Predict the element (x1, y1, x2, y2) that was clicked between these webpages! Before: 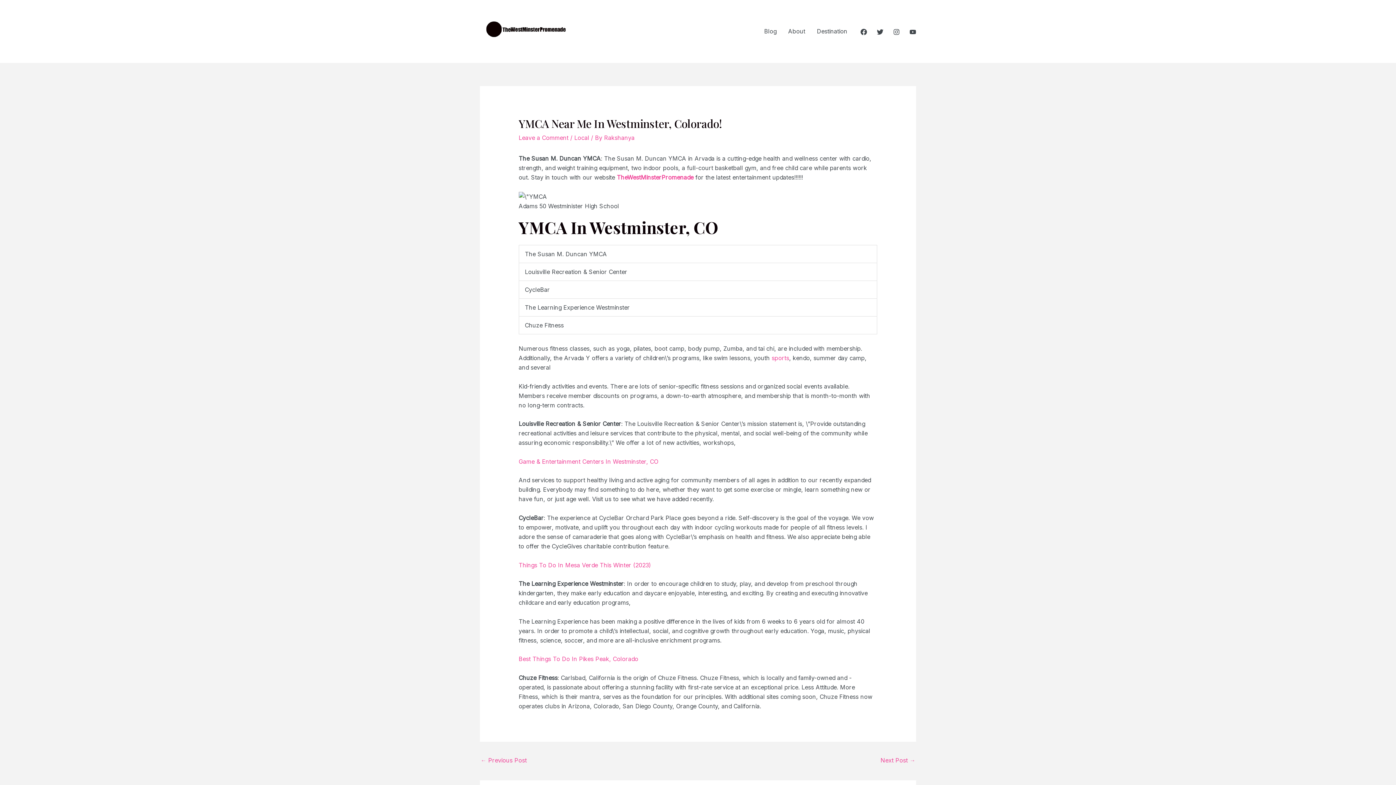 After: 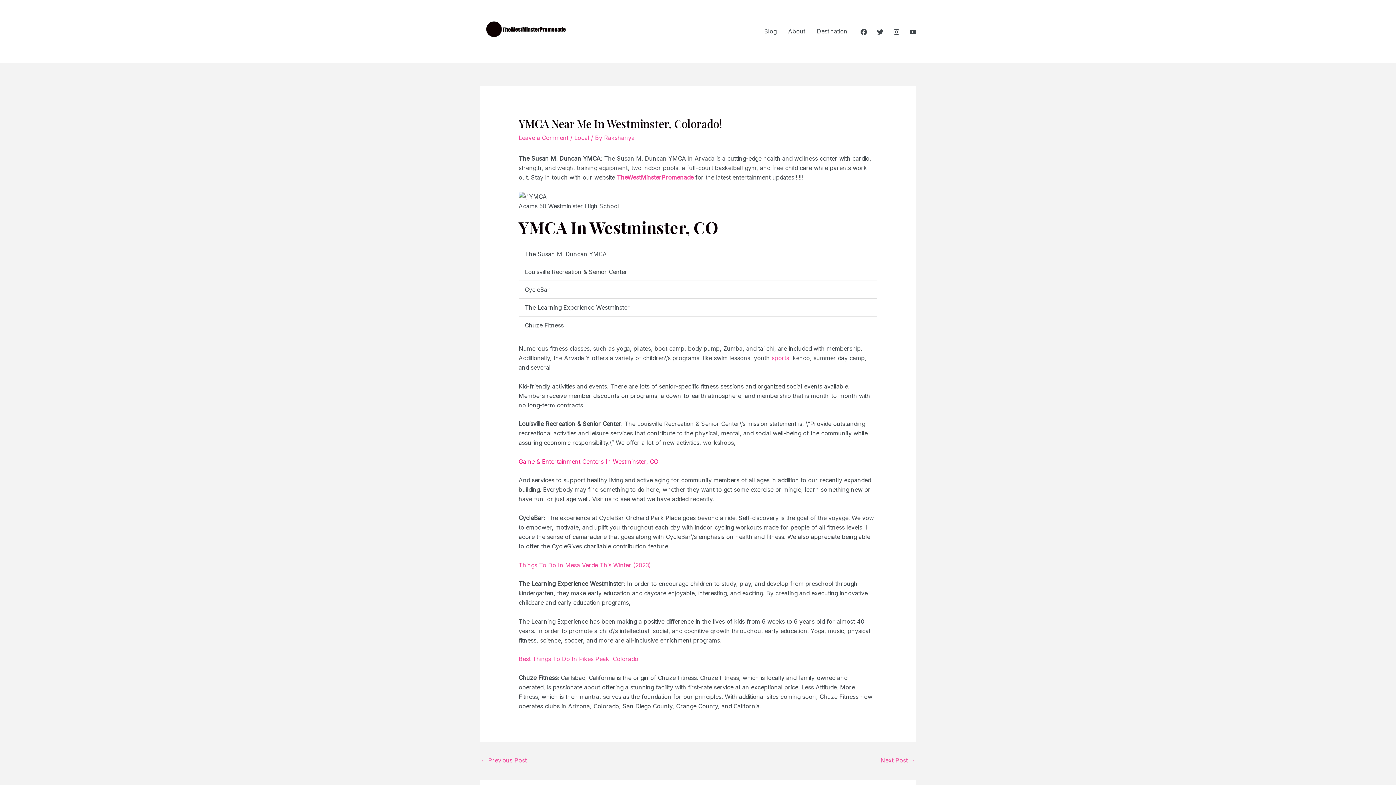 Action: label: Game & Entertainment Centers In Westminster, CO bbox: (518, 458, 658, 465)